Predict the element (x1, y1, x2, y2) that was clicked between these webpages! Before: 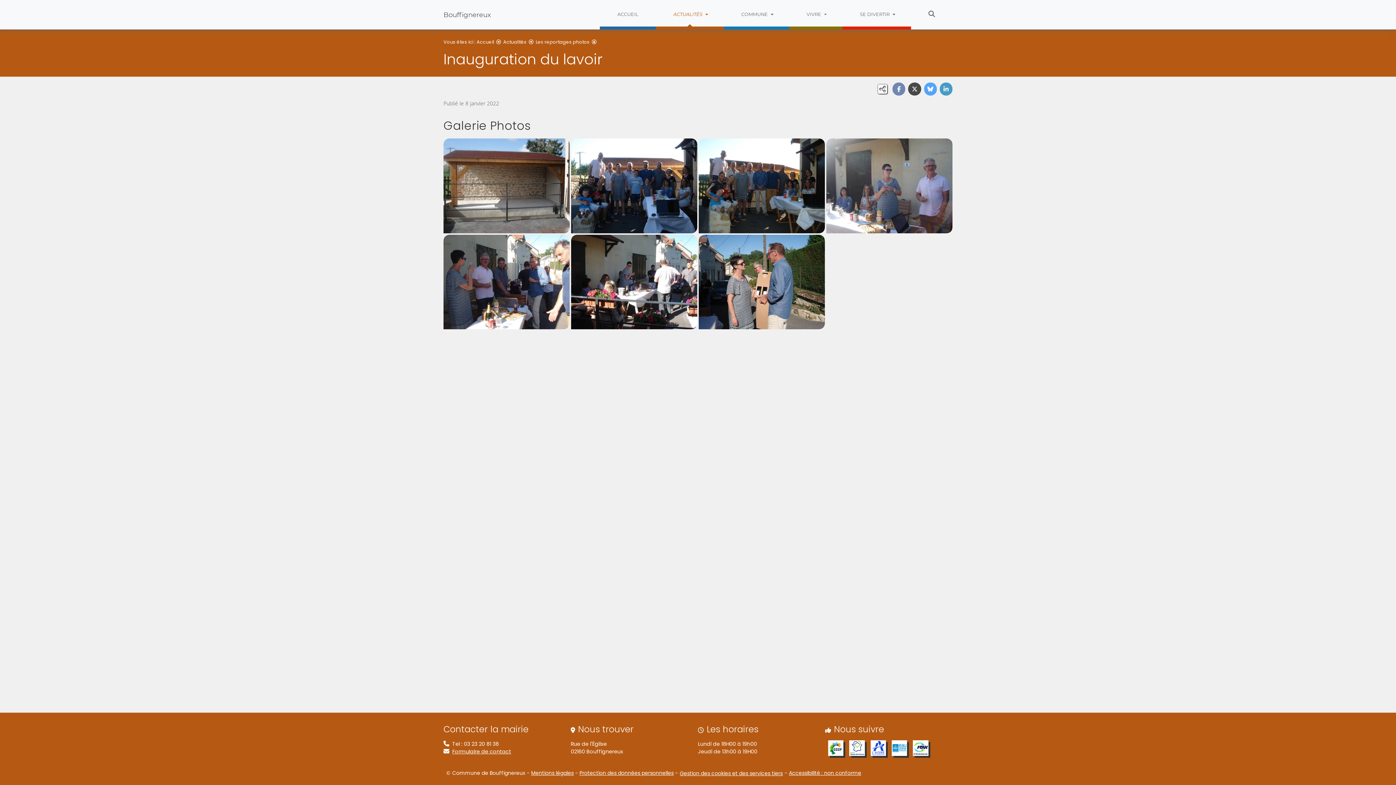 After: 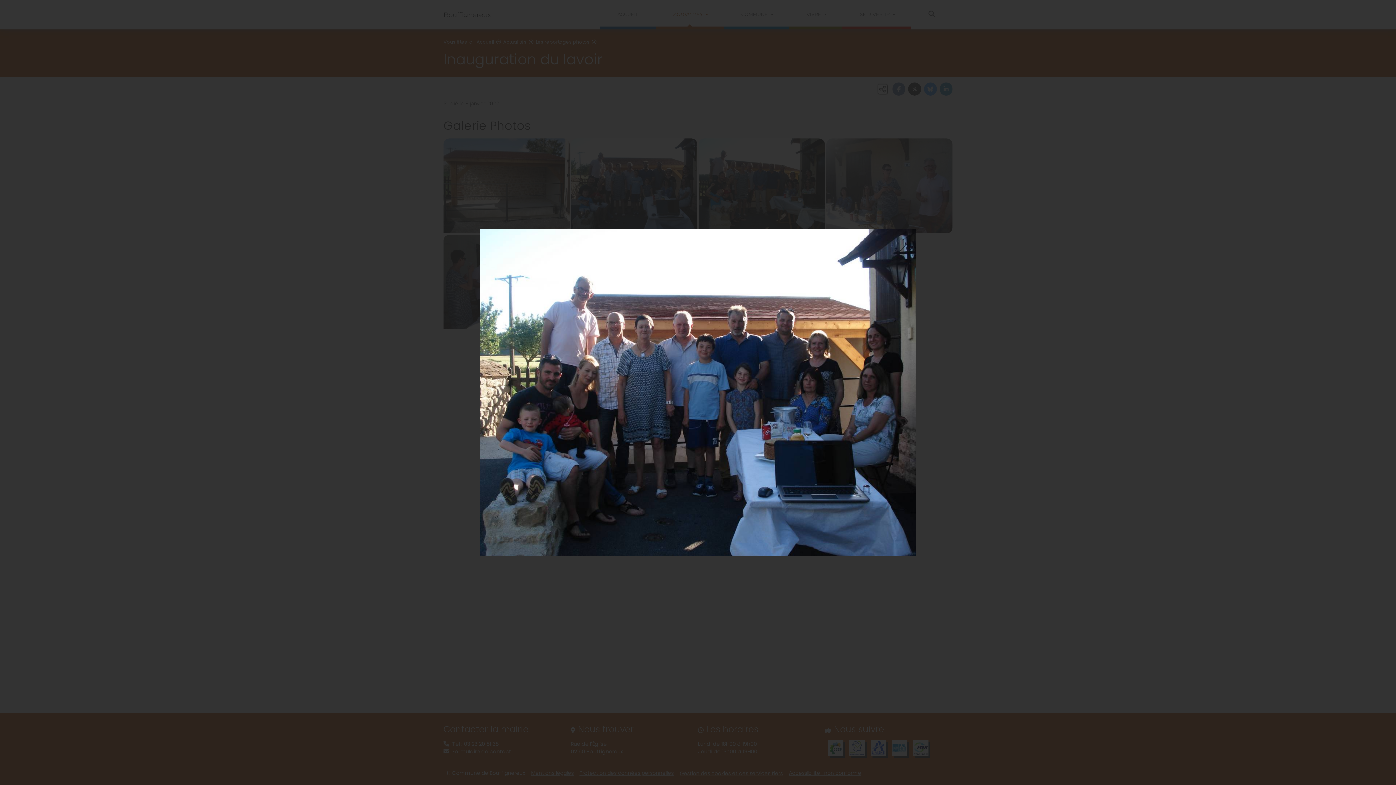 Action: bbox: (571, 138, 697, 233) label: Cliquez sur l'image pour zoomer